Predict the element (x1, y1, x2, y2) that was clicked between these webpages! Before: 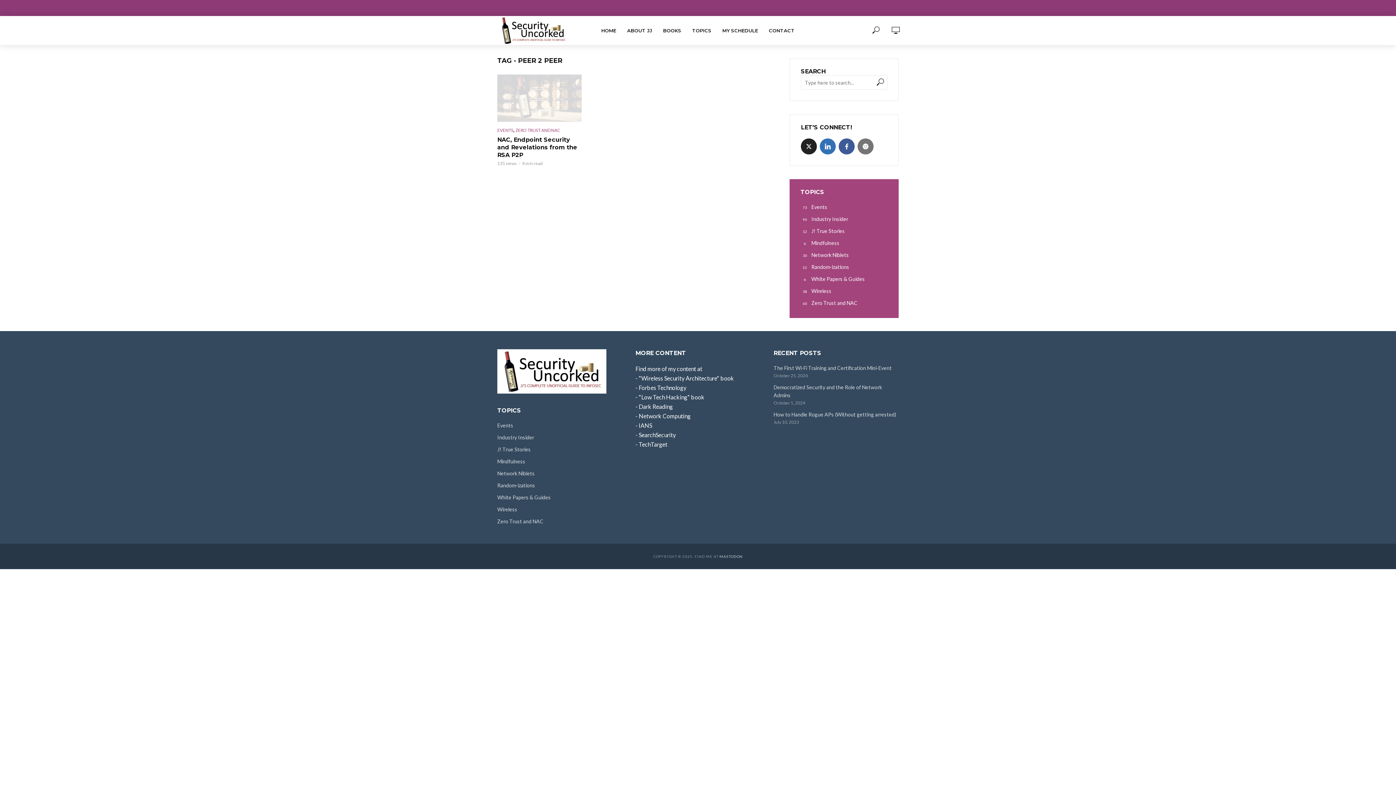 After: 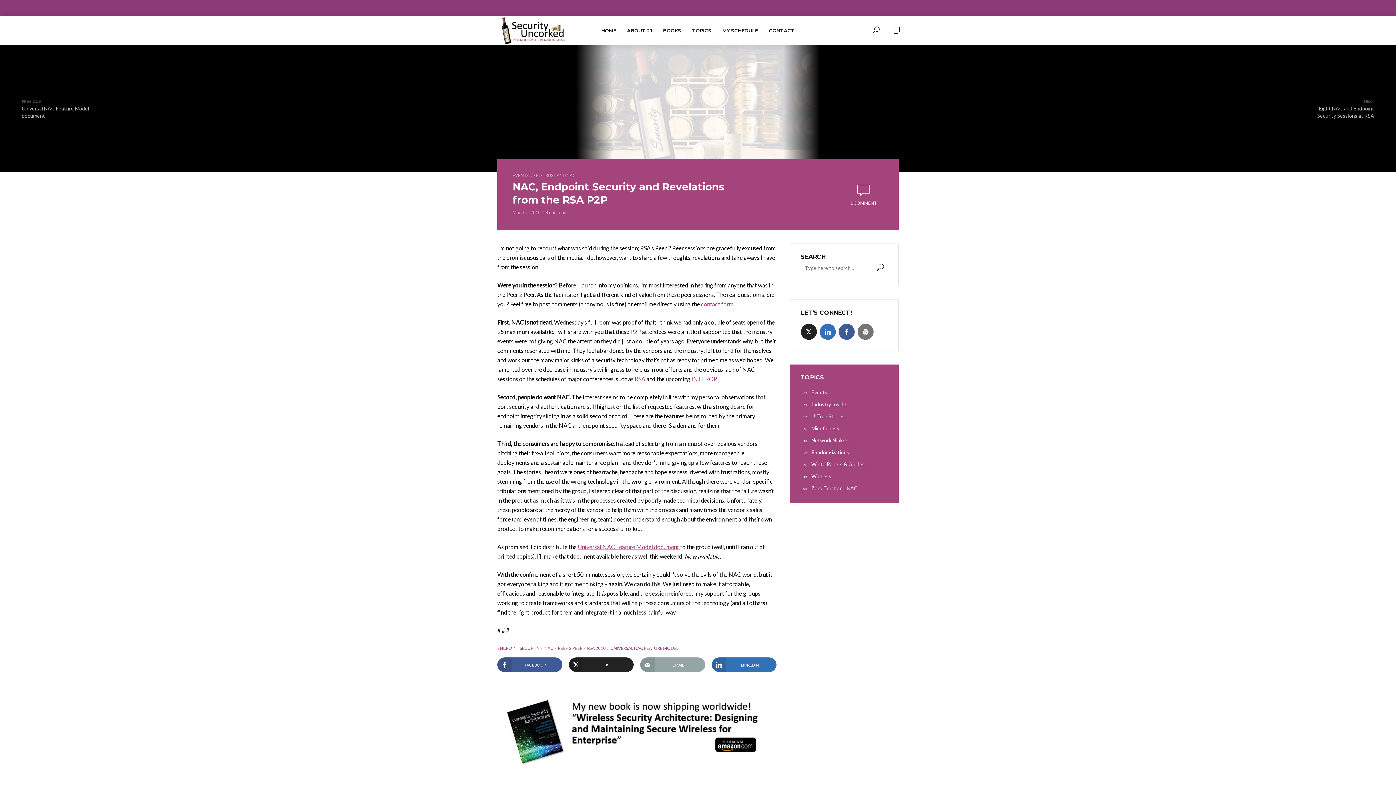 Action: label: NAC, Endpoint Security and Revelations from the RSA P2P bbox: (497, 136, 581, 158)